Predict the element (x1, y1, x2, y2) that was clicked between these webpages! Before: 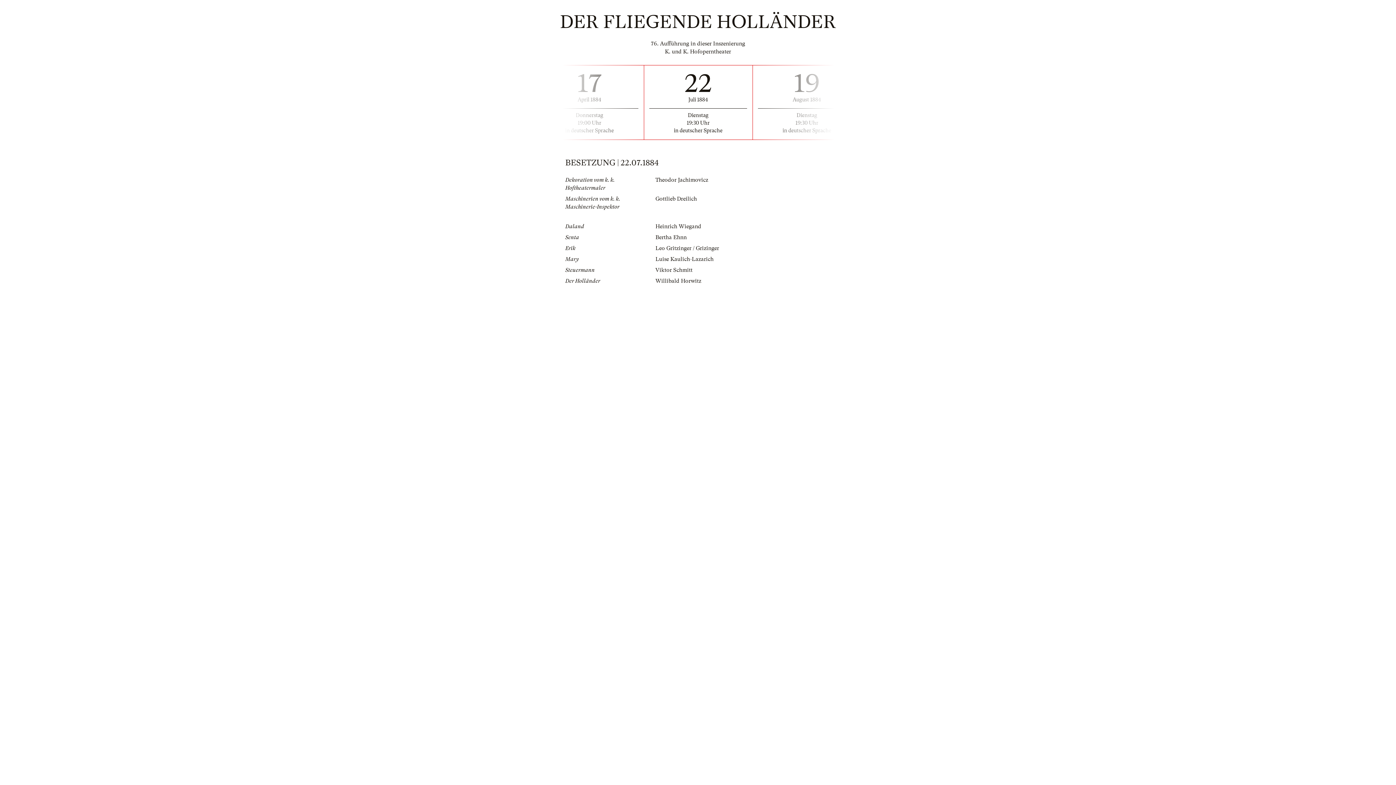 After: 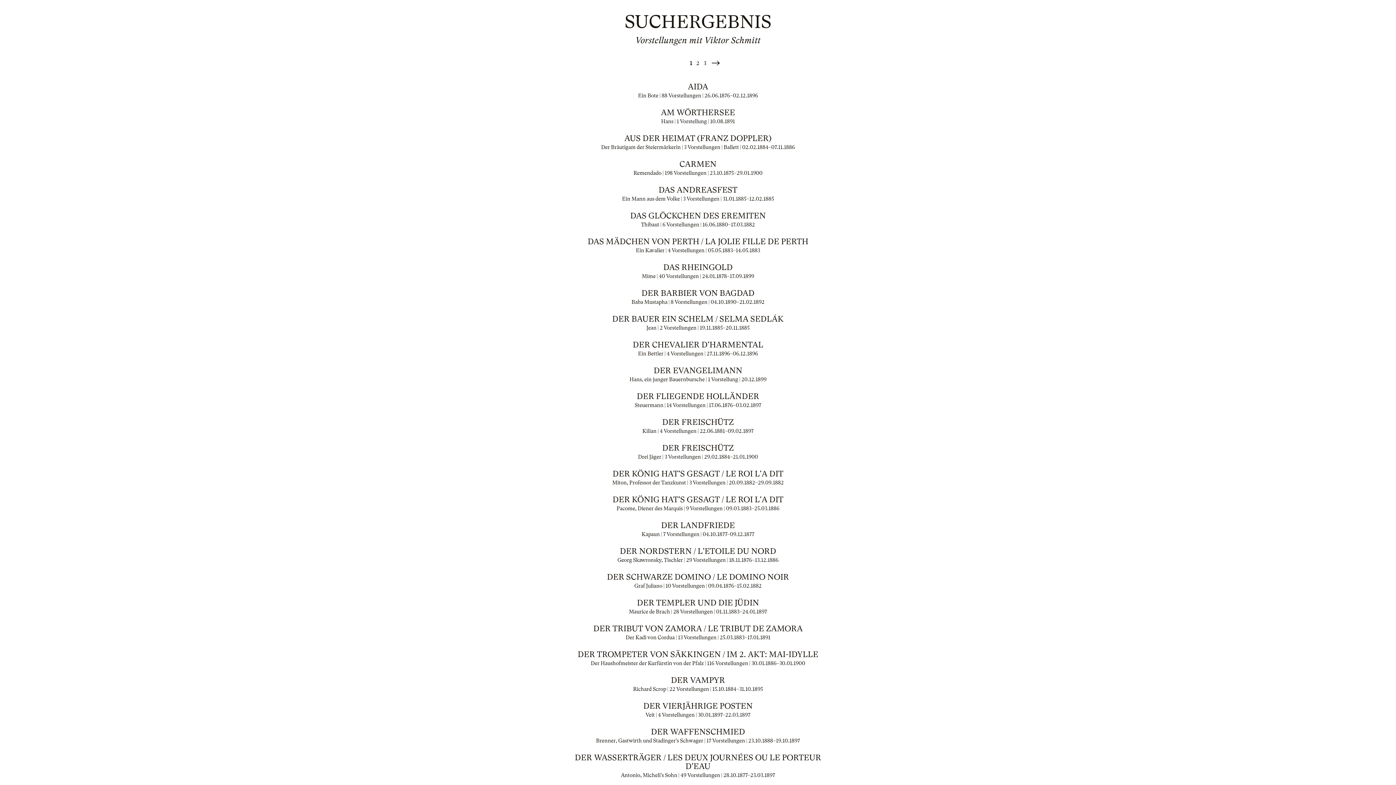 Action: bbox: (655, 267, 692, 273) label: Viktor Schmitt